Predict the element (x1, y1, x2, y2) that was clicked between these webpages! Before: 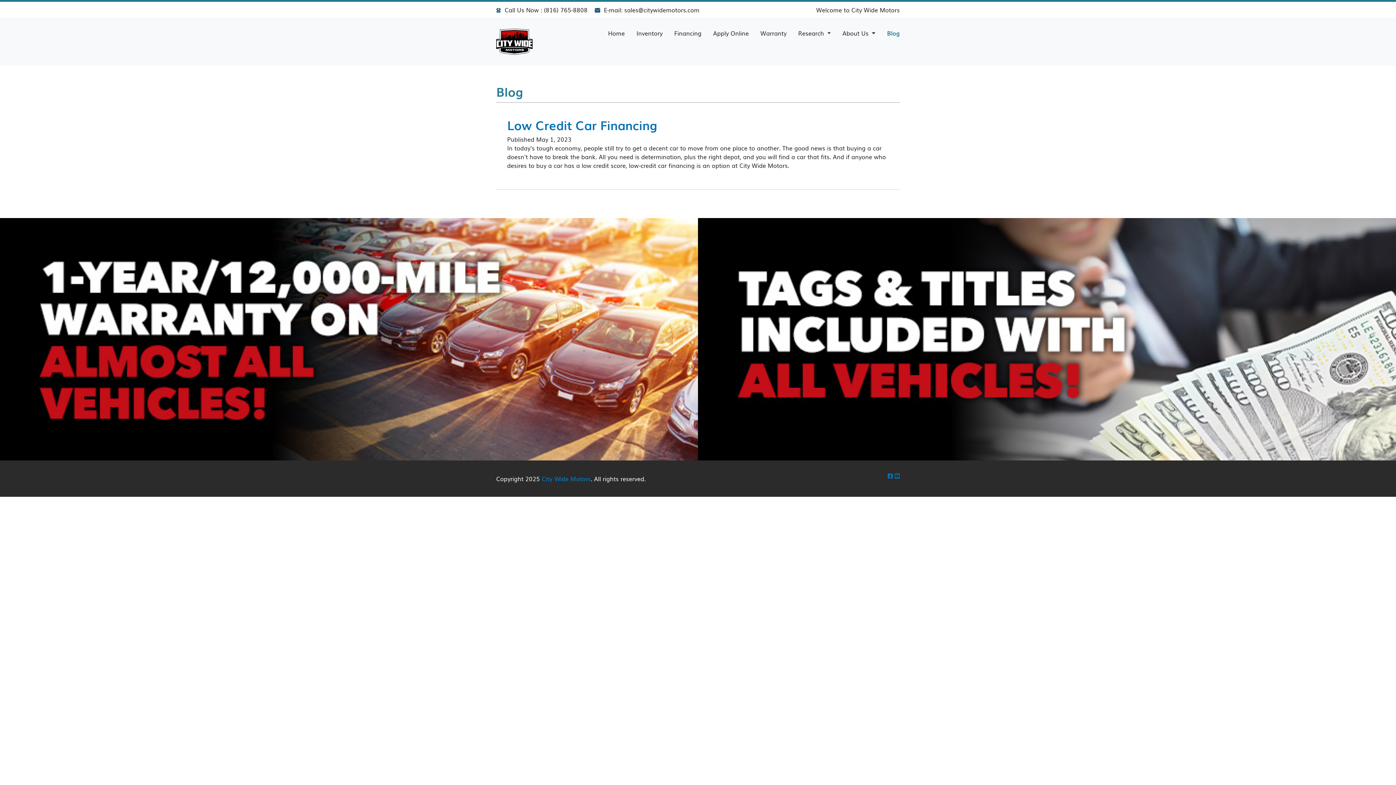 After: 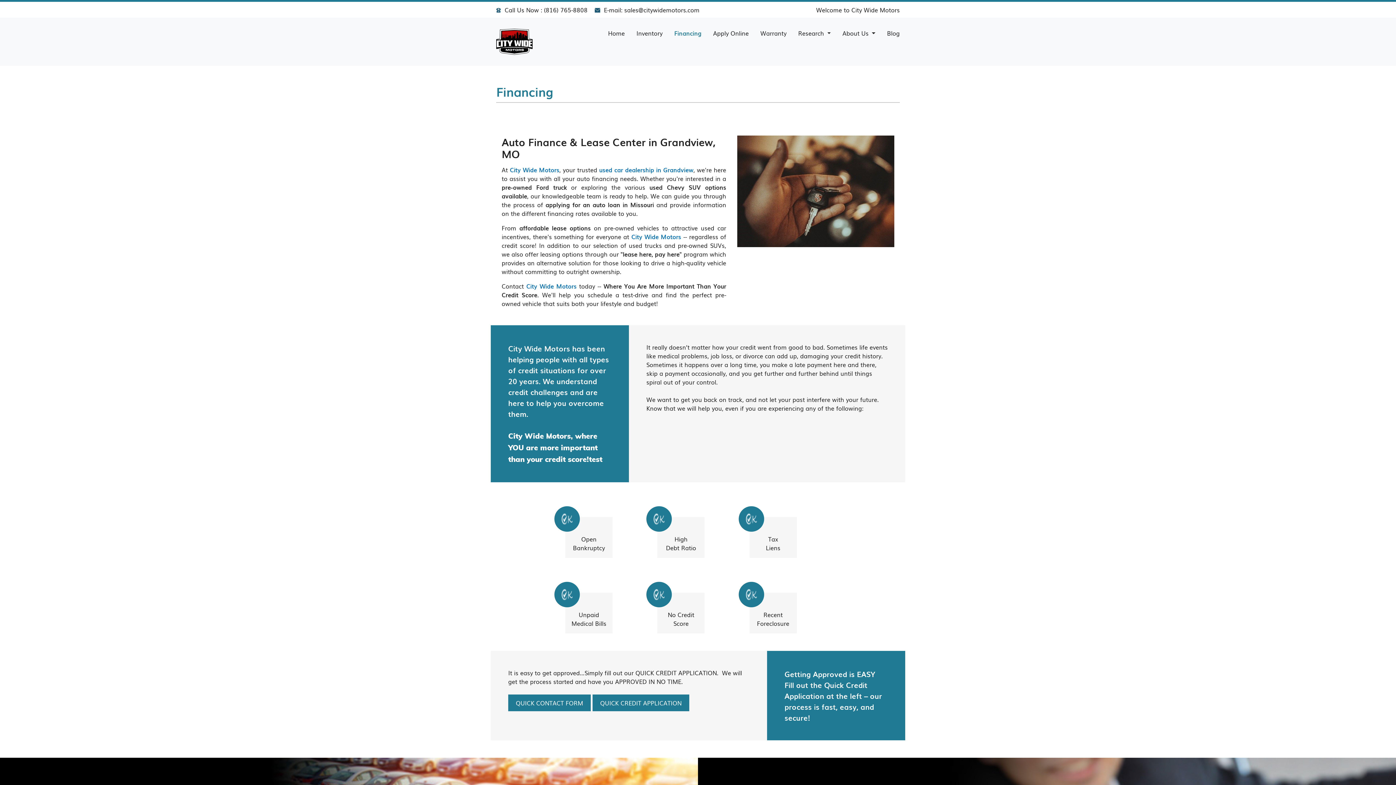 Action: label: Financing bbox: (668, 28, 707, 37)